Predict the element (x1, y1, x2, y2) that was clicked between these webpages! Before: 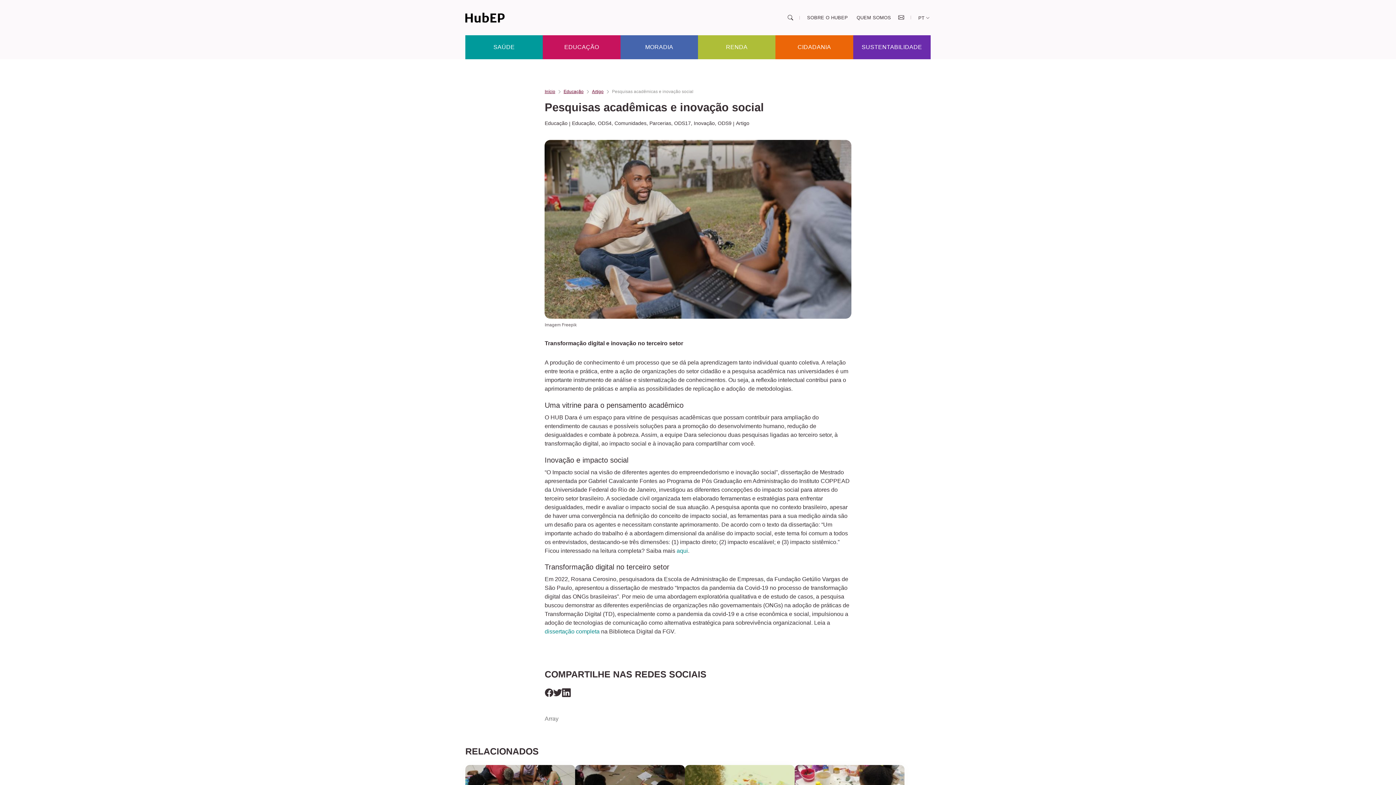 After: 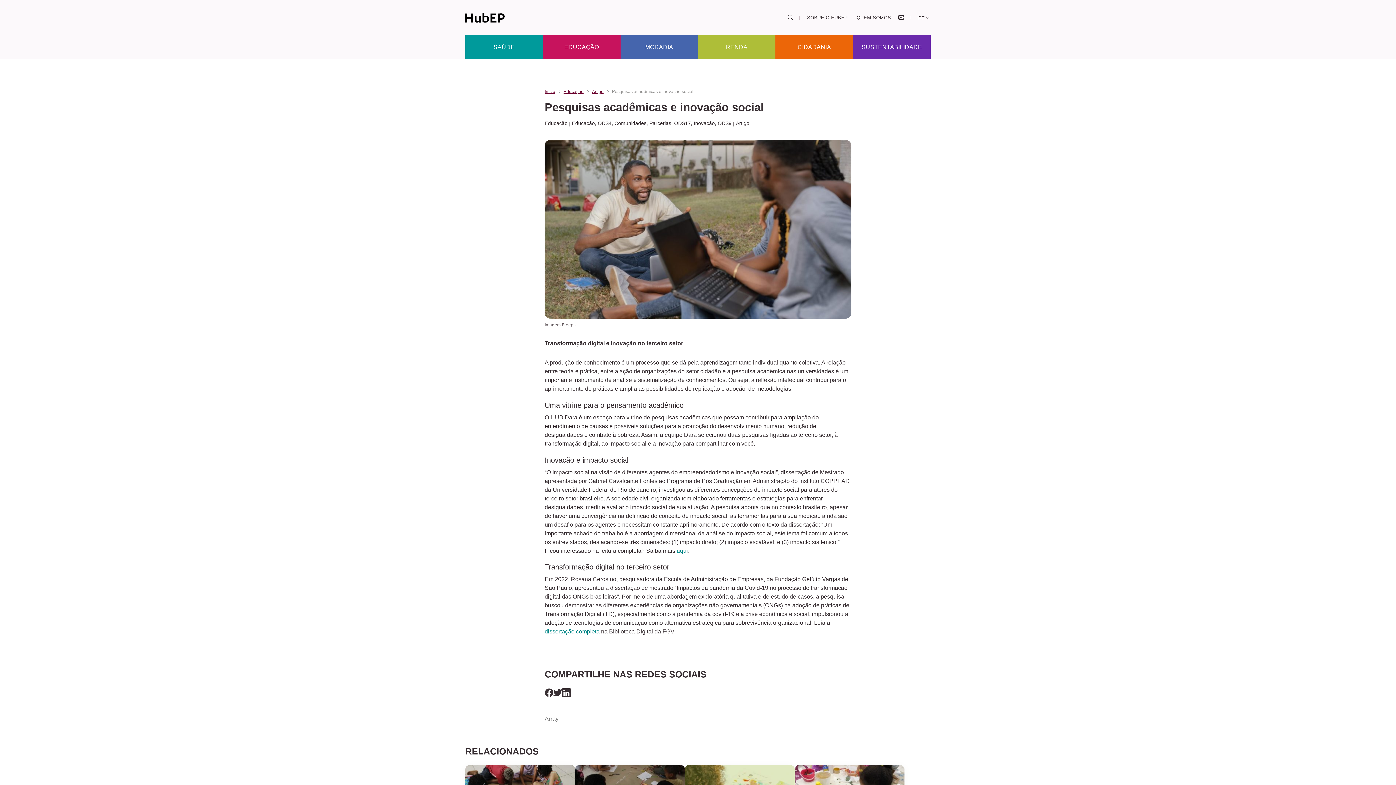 Action: bbox: (553, 688, 562, 699)